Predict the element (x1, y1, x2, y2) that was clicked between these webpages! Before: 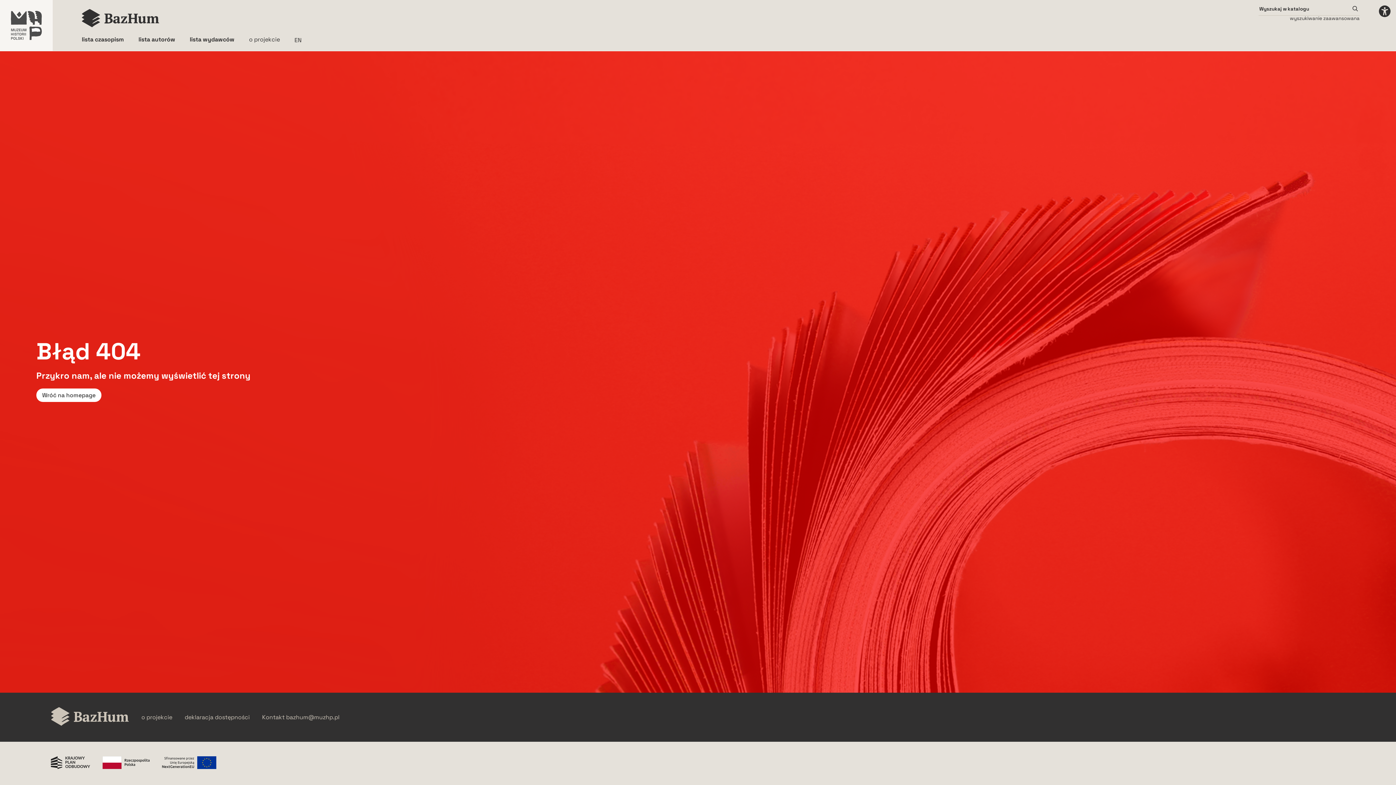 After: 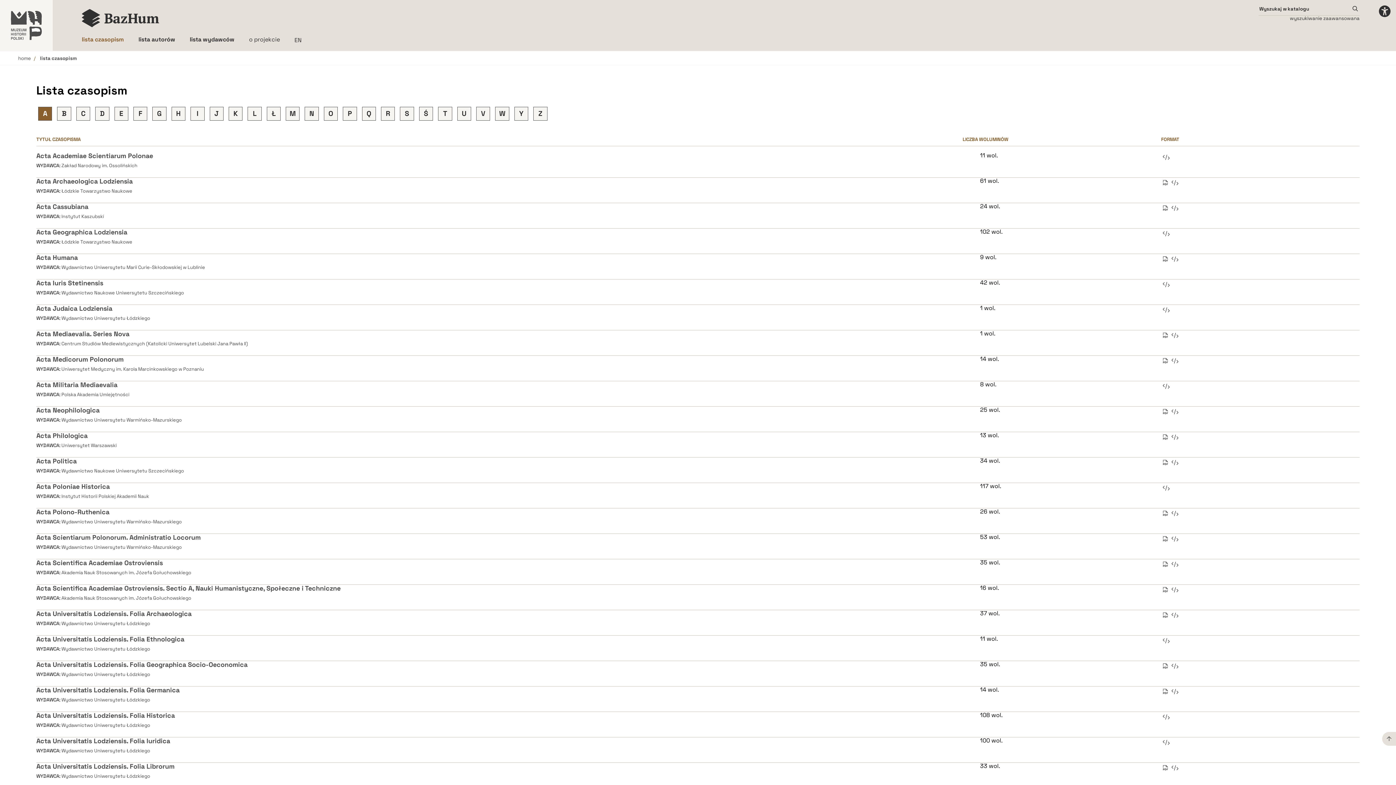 Action: label: lista czasopism bbox: (81, 35, 124, 43)